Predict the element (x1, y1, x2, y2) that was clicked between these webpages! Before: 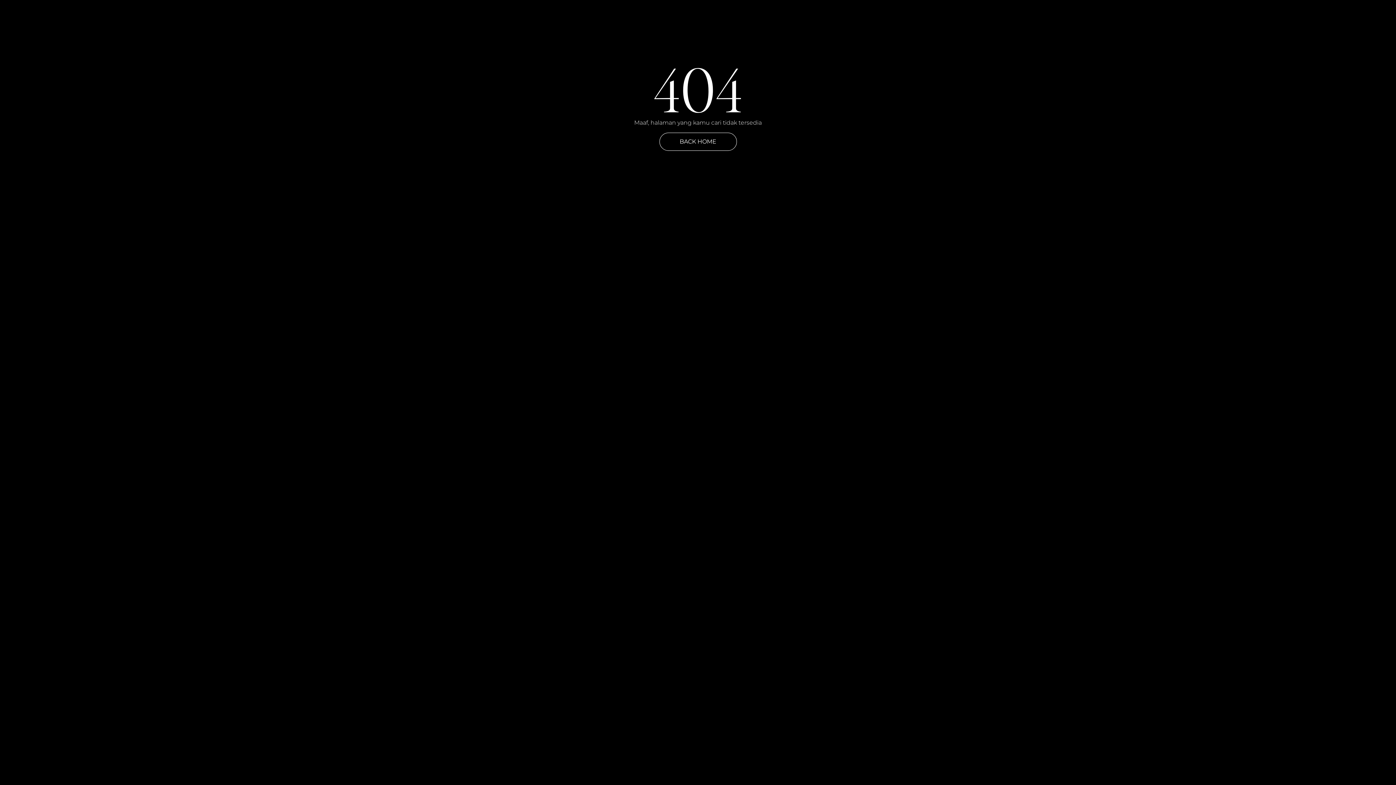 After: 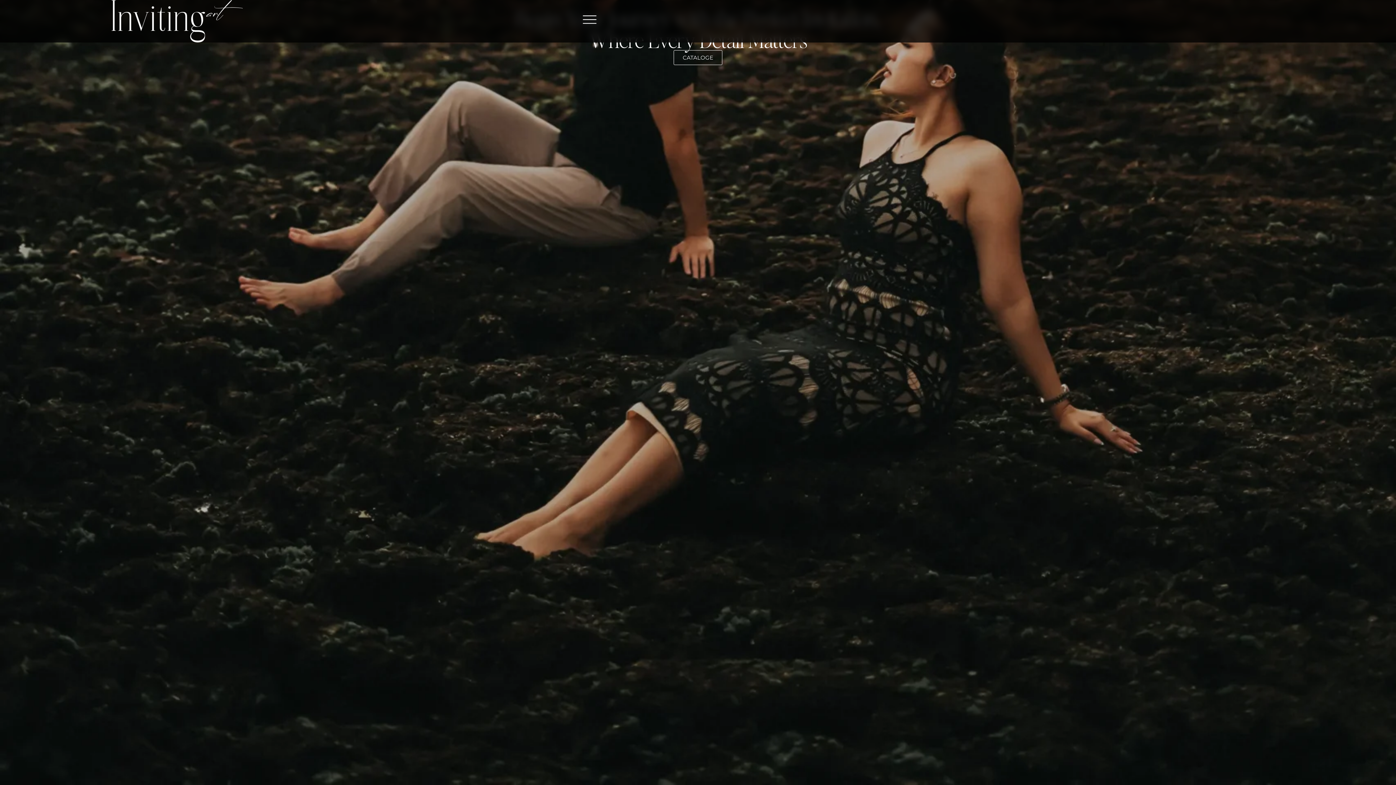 Action: bbox: (659, 132, 736, 150) label: BACK HOME